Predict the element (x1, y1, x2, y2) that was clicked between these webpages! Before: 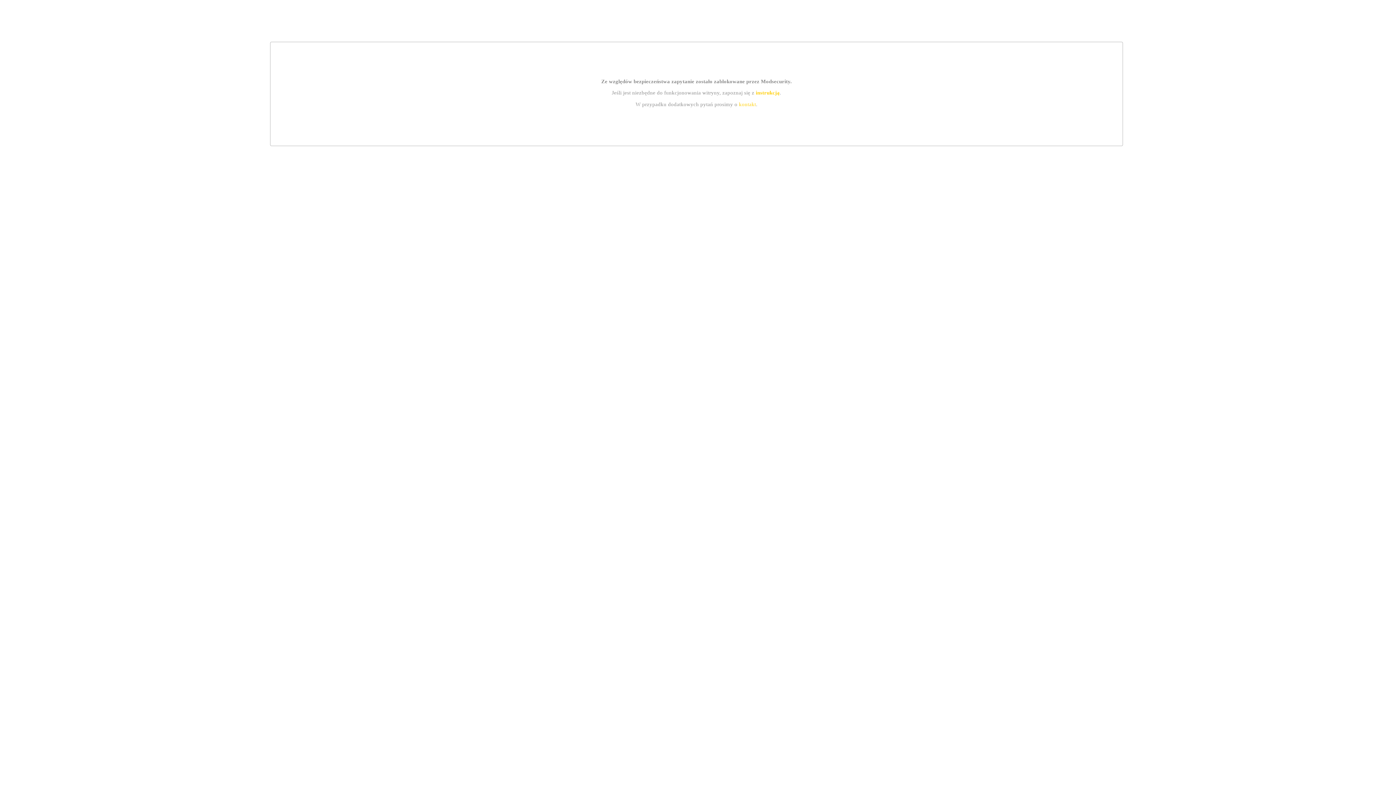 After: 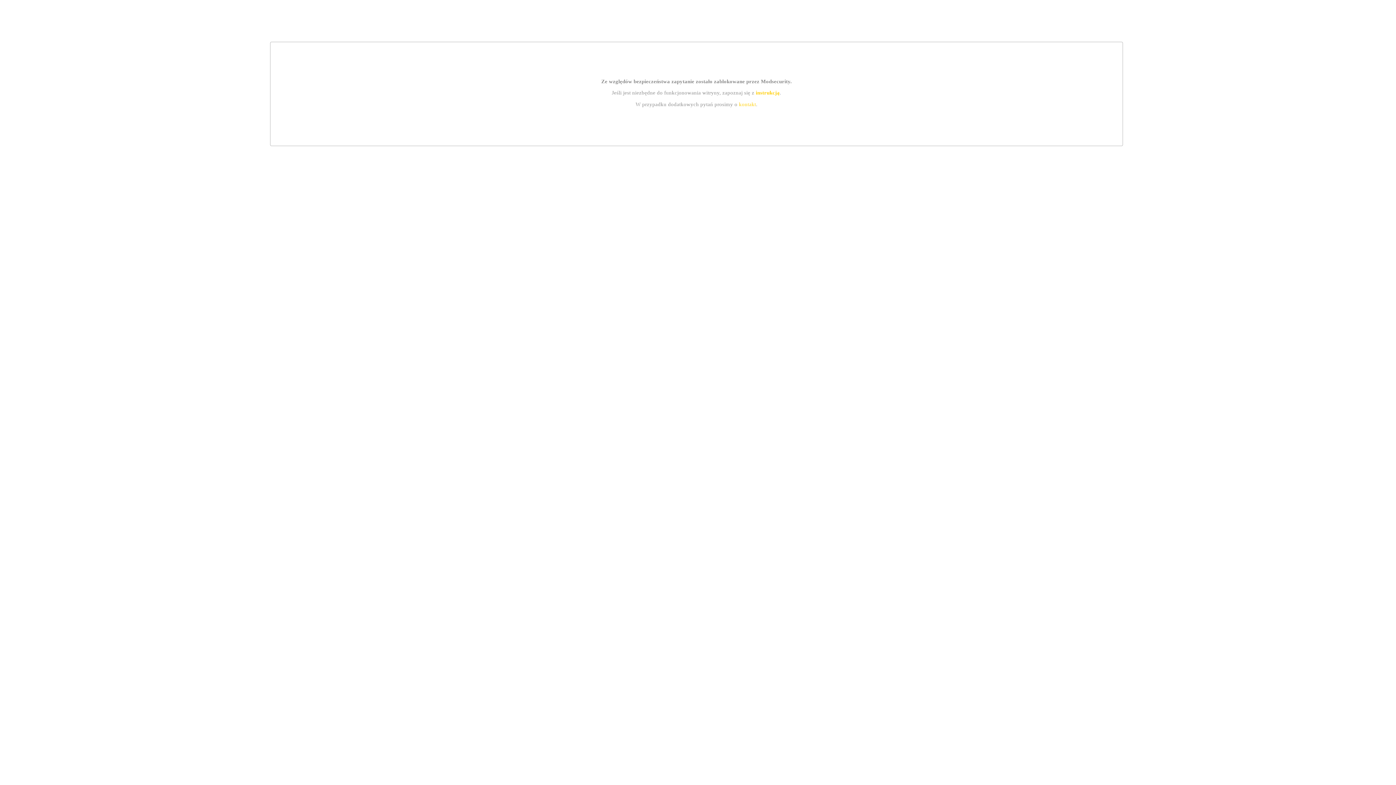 Action: label: instrukcją bbox: (755, 89, 779, 95)